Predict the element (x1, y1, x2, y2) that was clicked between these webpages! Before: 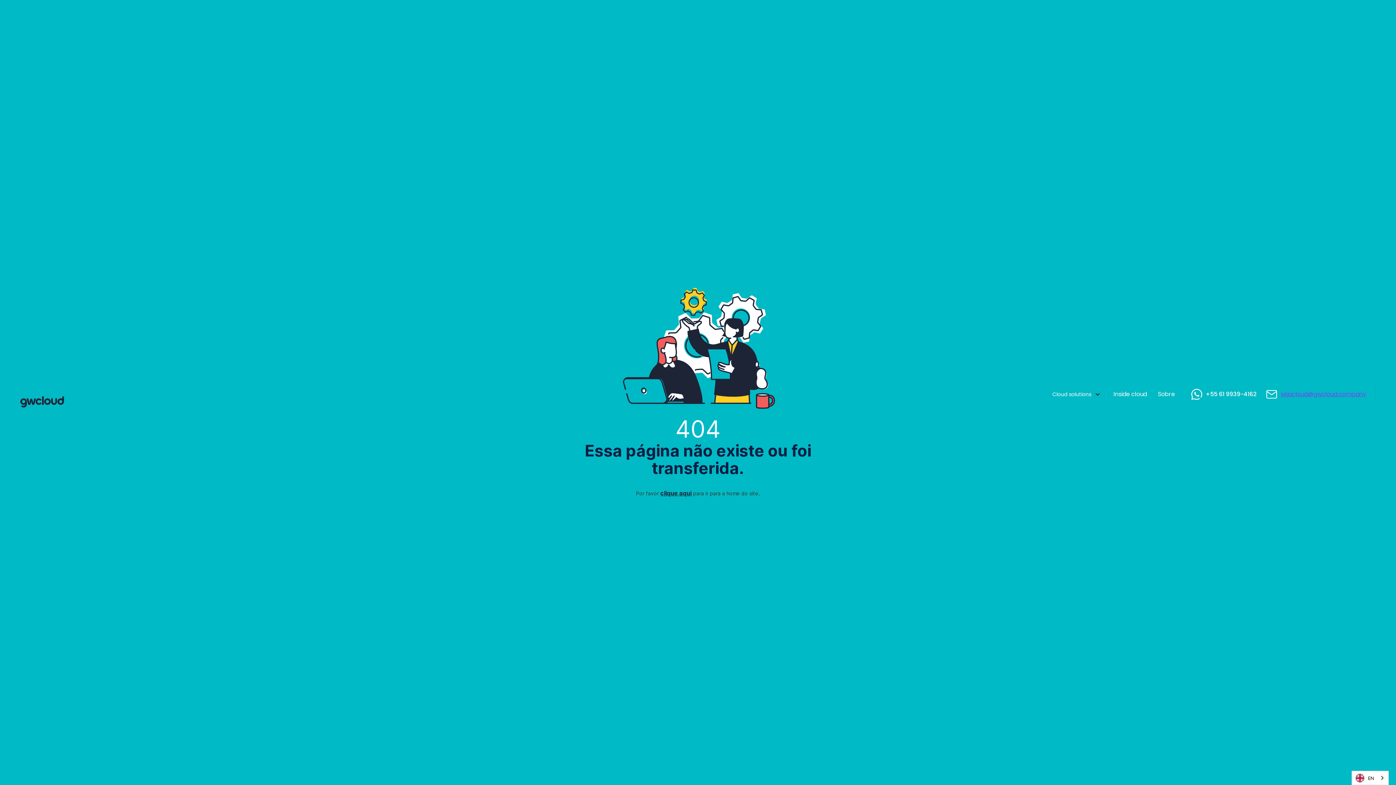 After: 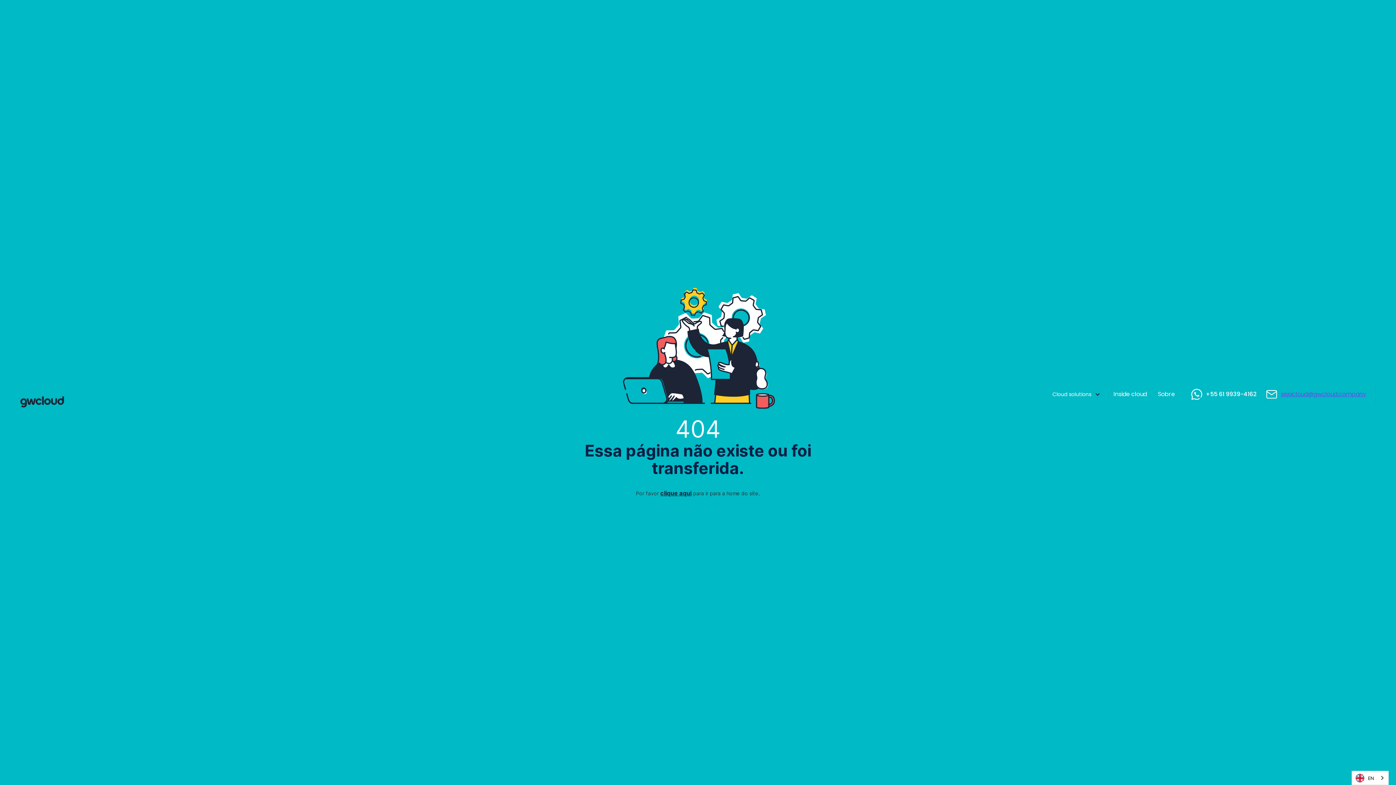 Action: bbox: (1206, 390, 1257, 398) label: +55 61 9939-4162